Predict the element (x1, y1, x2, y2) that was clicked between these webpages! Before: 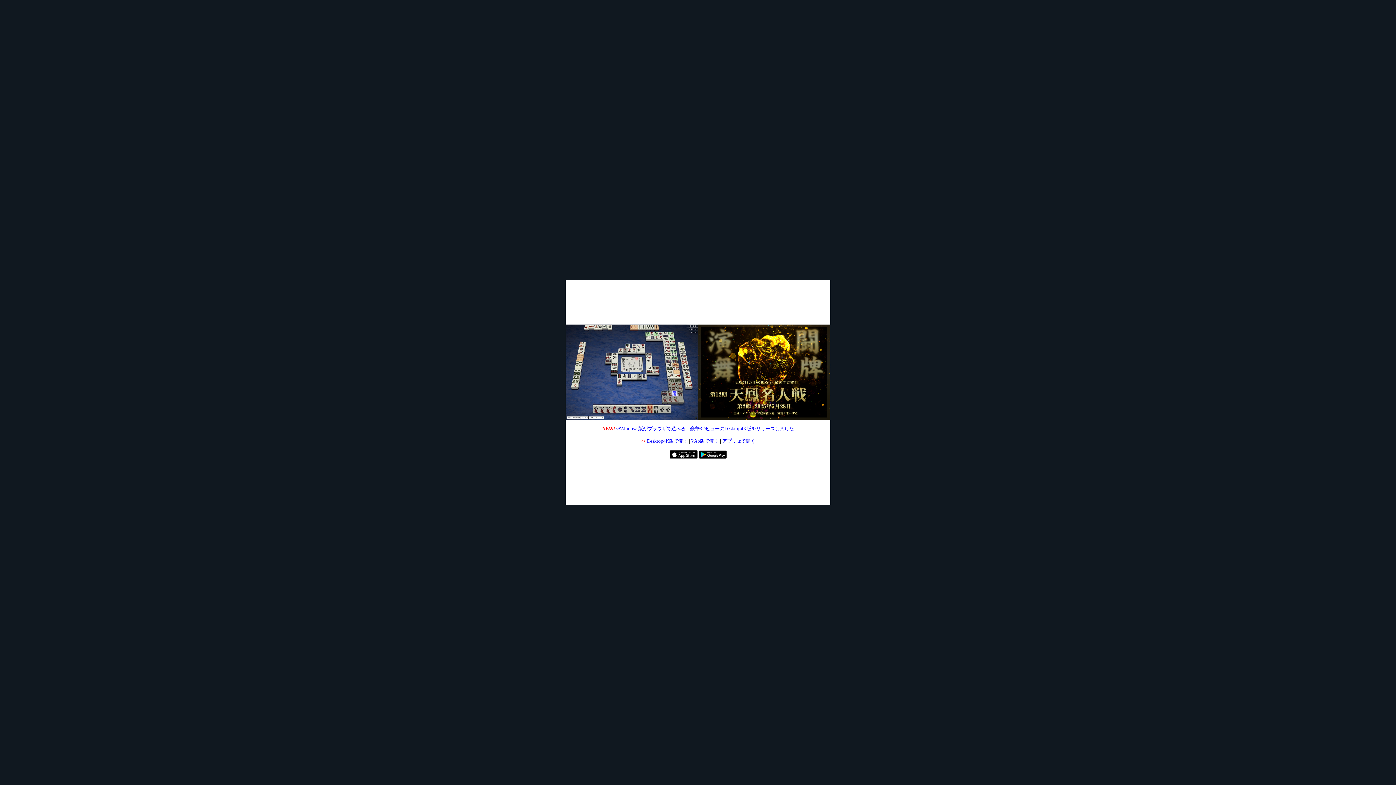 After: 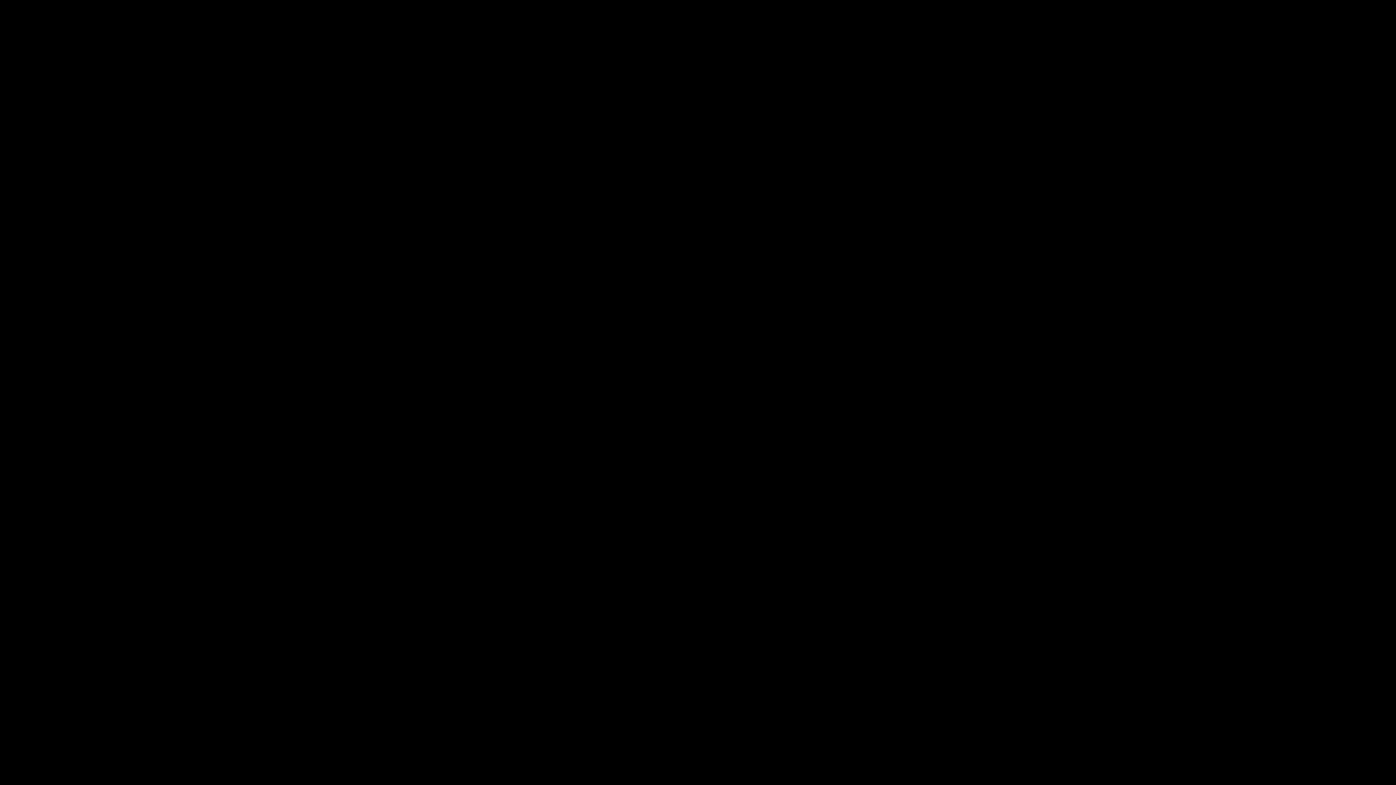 Action: bbox: (565, 415, 698, 421)